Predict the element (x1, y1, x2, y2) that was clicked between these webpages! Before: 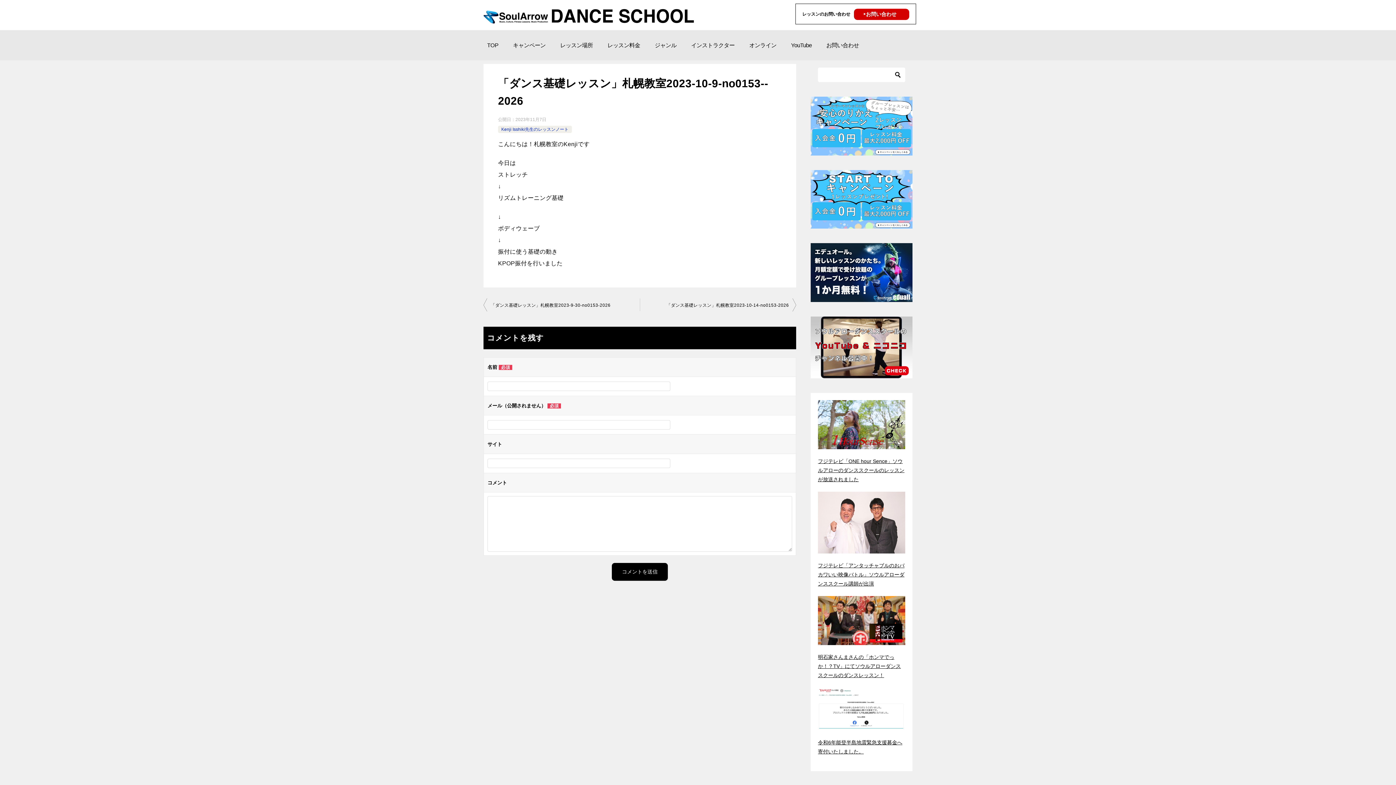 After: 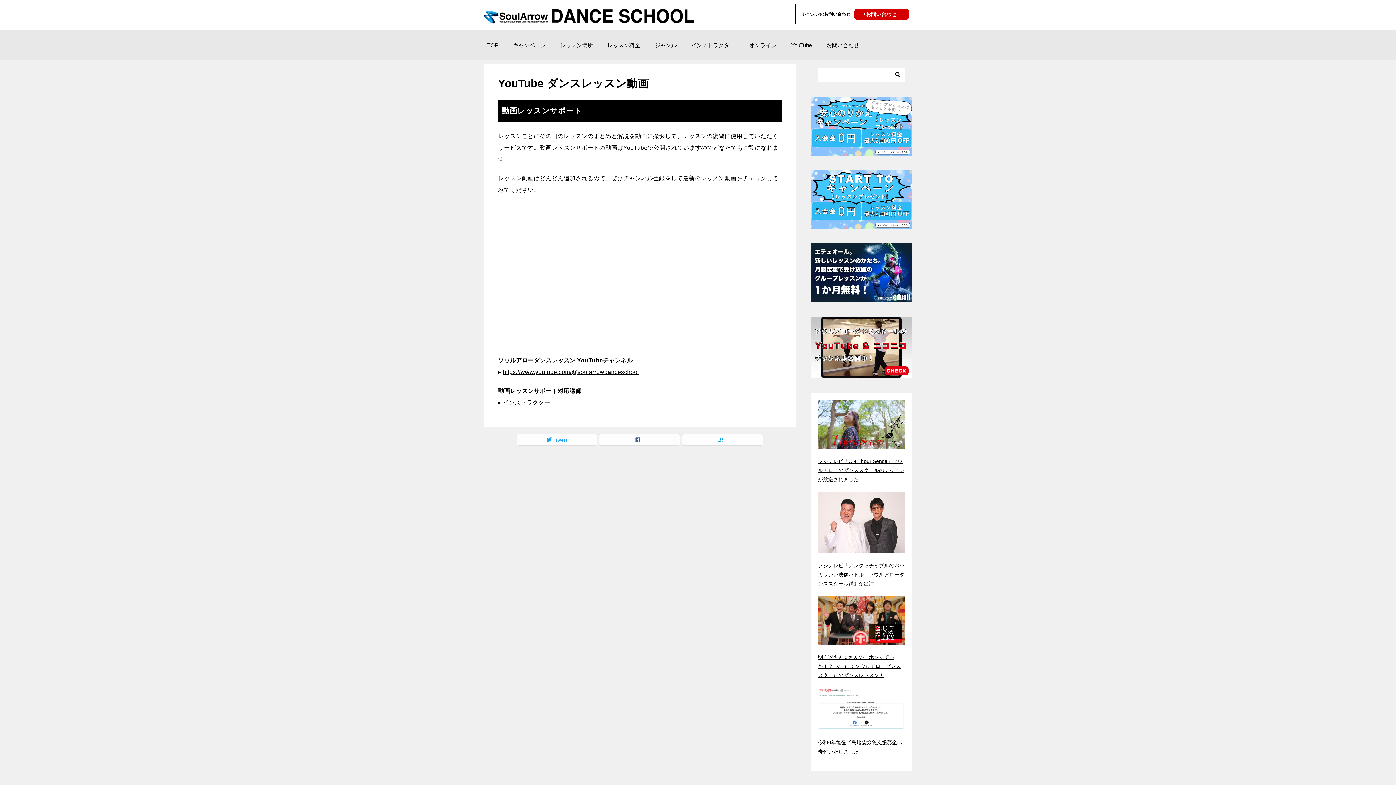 Action: bbox: (810, 370, 912, 376)